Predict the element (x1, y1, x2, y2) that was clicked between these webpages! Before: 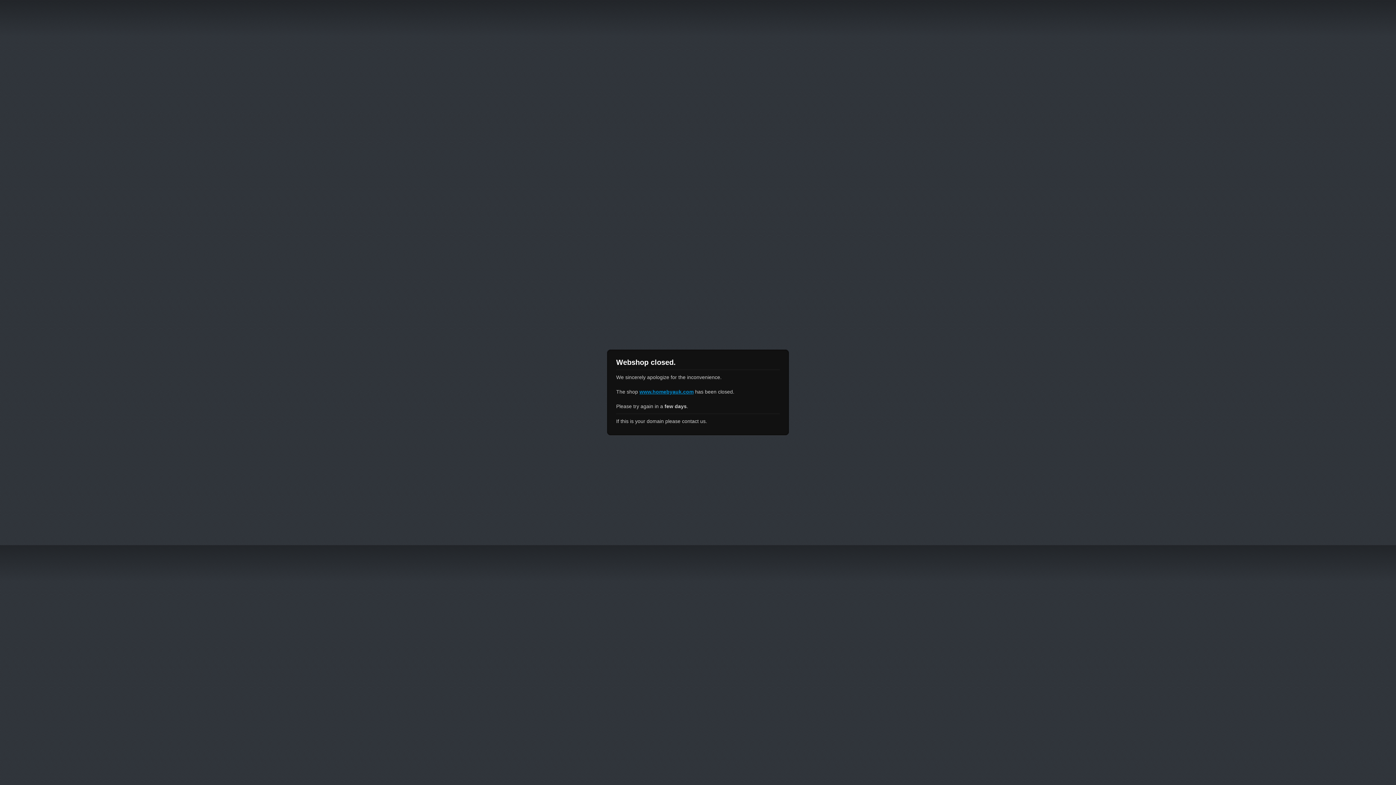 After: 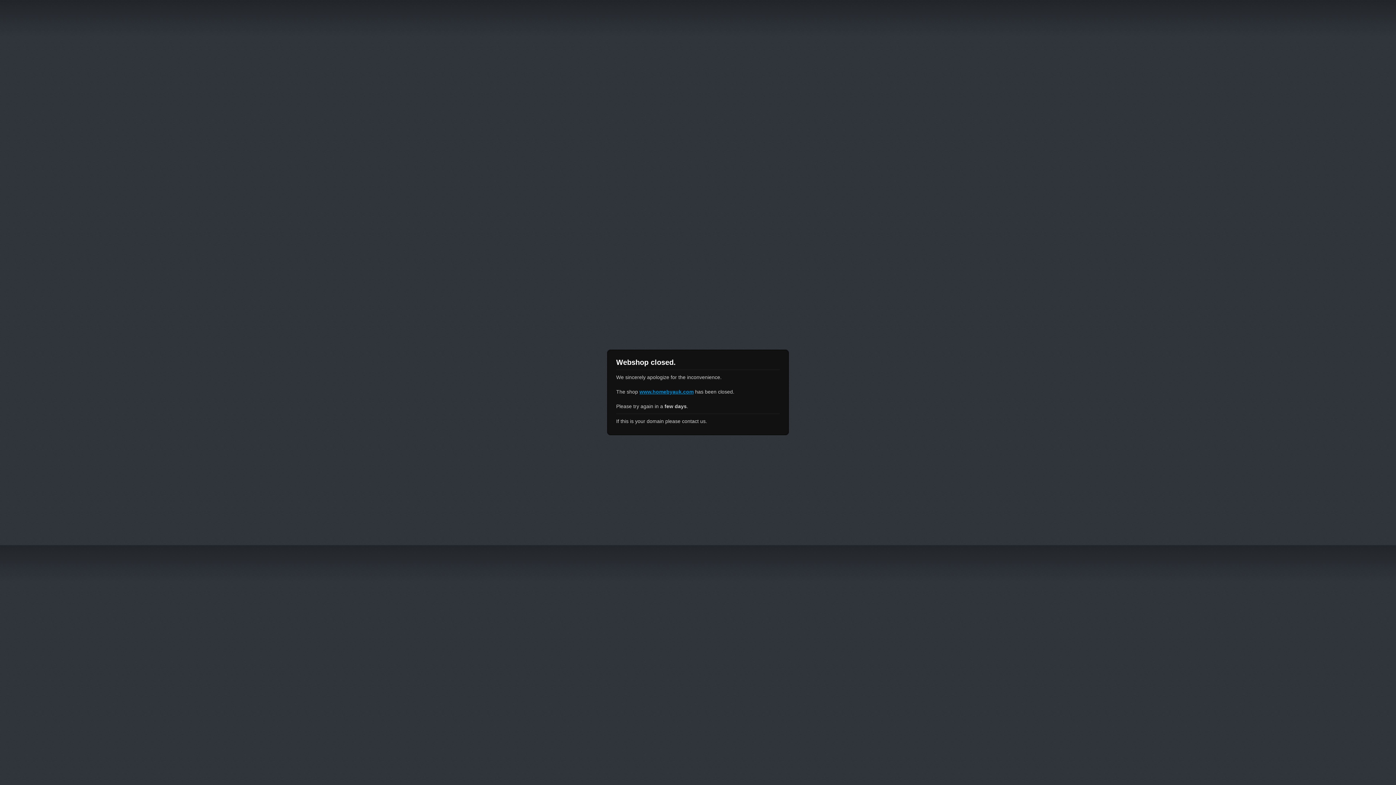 Action: bbox: (639, 389, 693, 394) label: www.homebyauk.com